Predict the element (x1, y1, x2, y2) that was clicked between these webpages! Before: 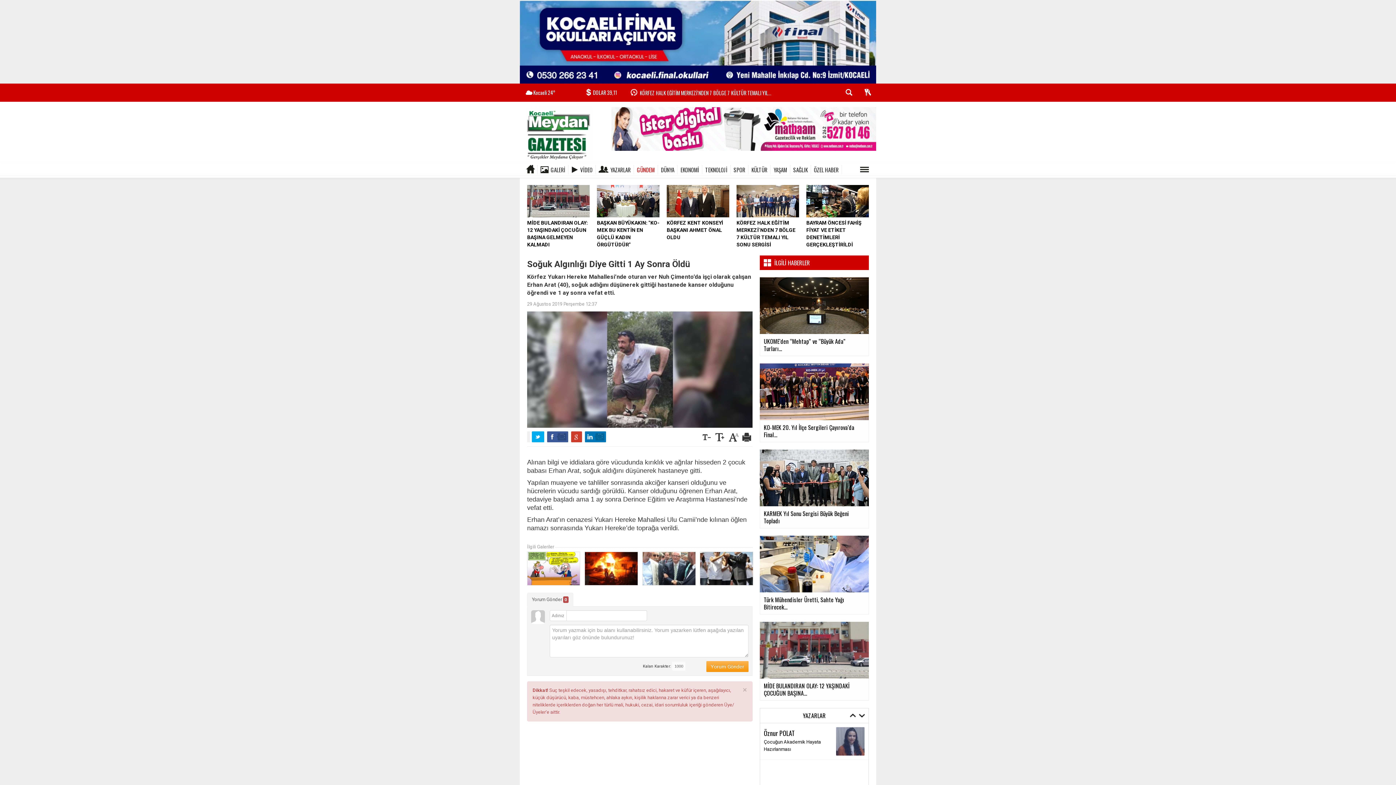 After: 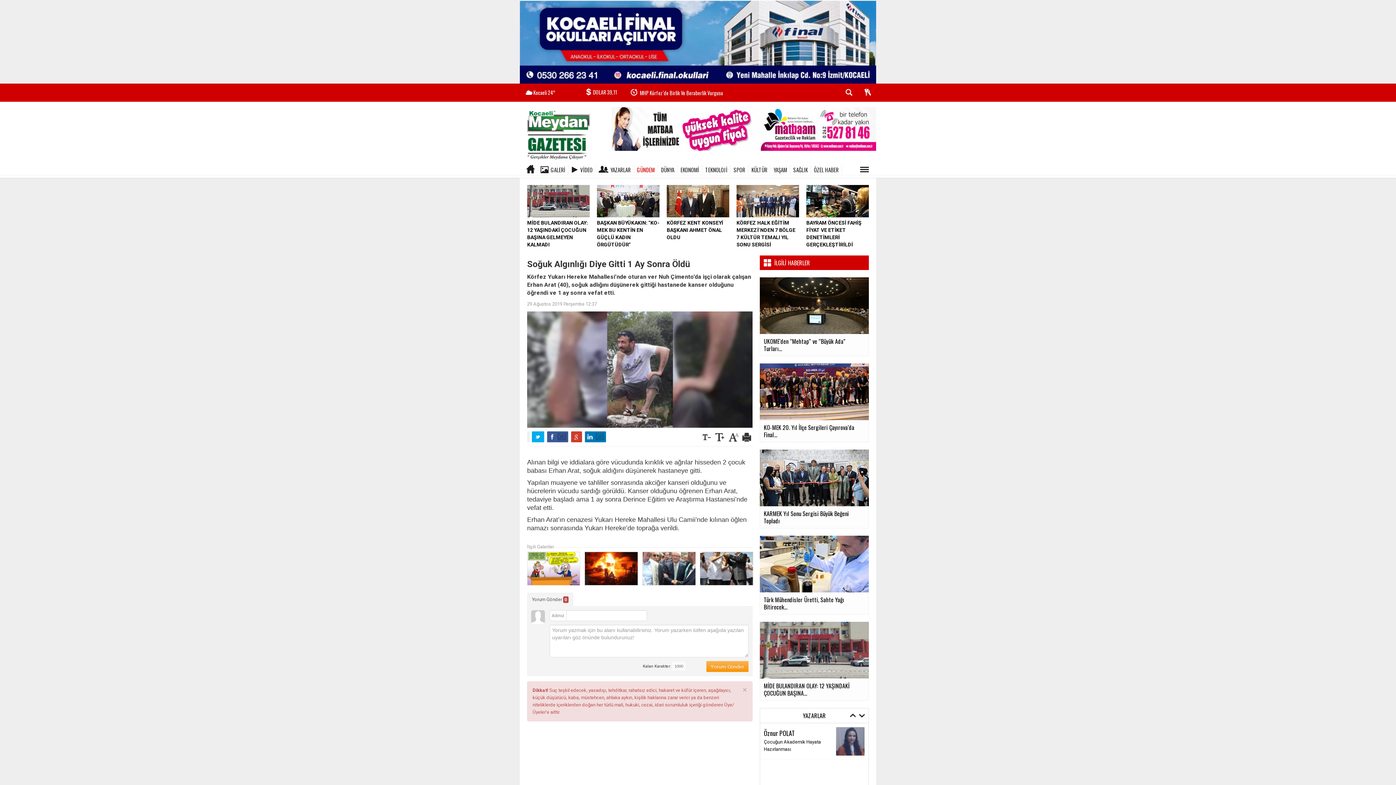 Action: bbox: (850, 713, 856, 718)